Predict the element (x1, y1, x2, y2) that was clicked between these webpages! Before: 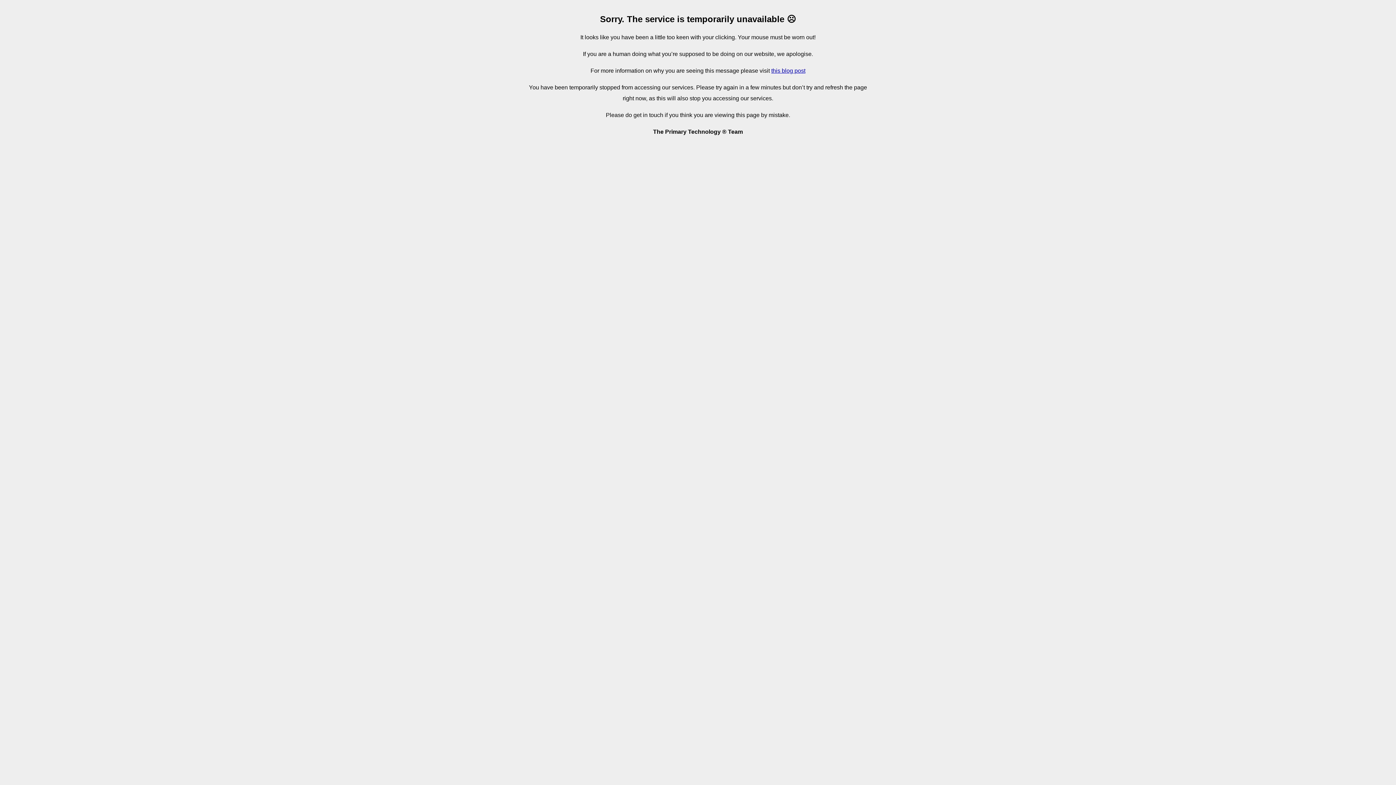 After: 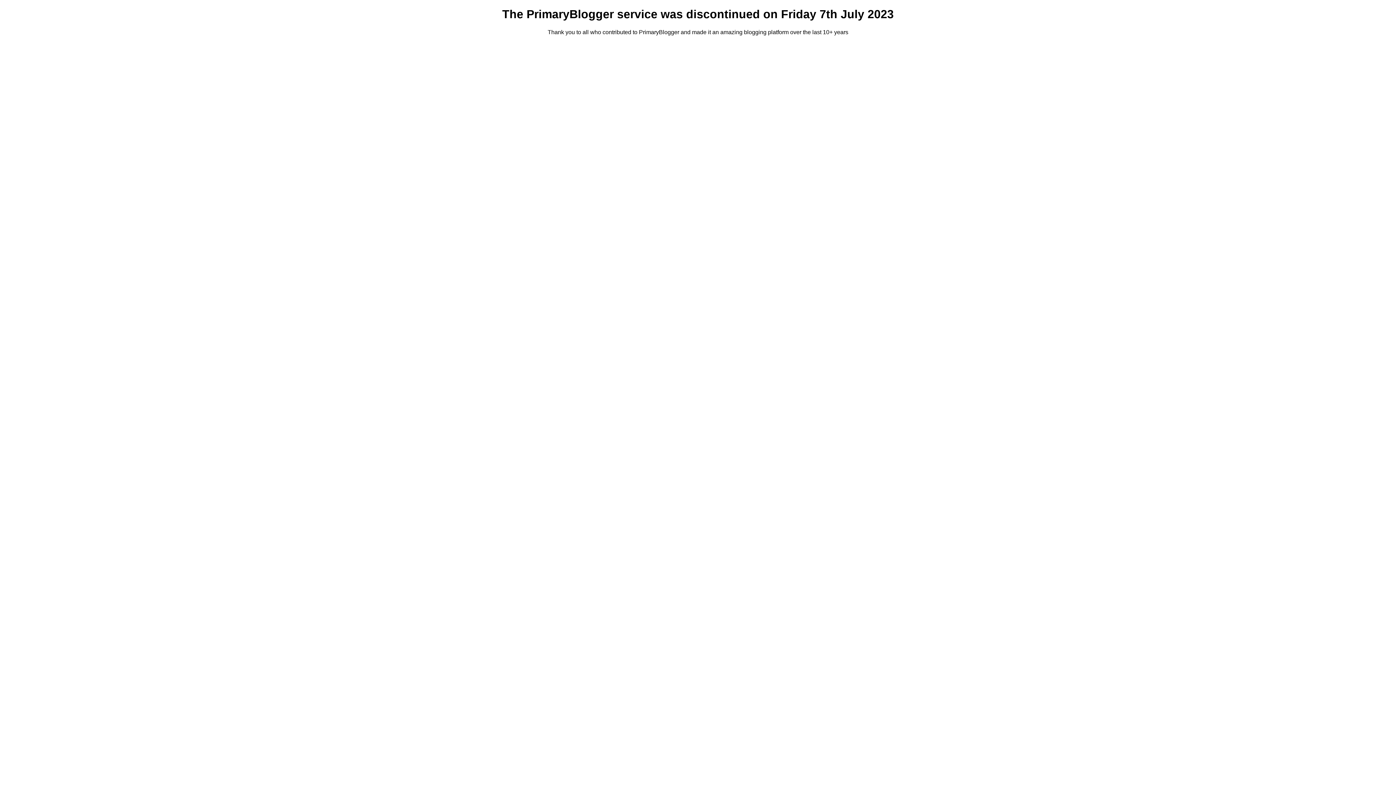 Action: label: this blog post bbox: (771, 67, 805, 73)